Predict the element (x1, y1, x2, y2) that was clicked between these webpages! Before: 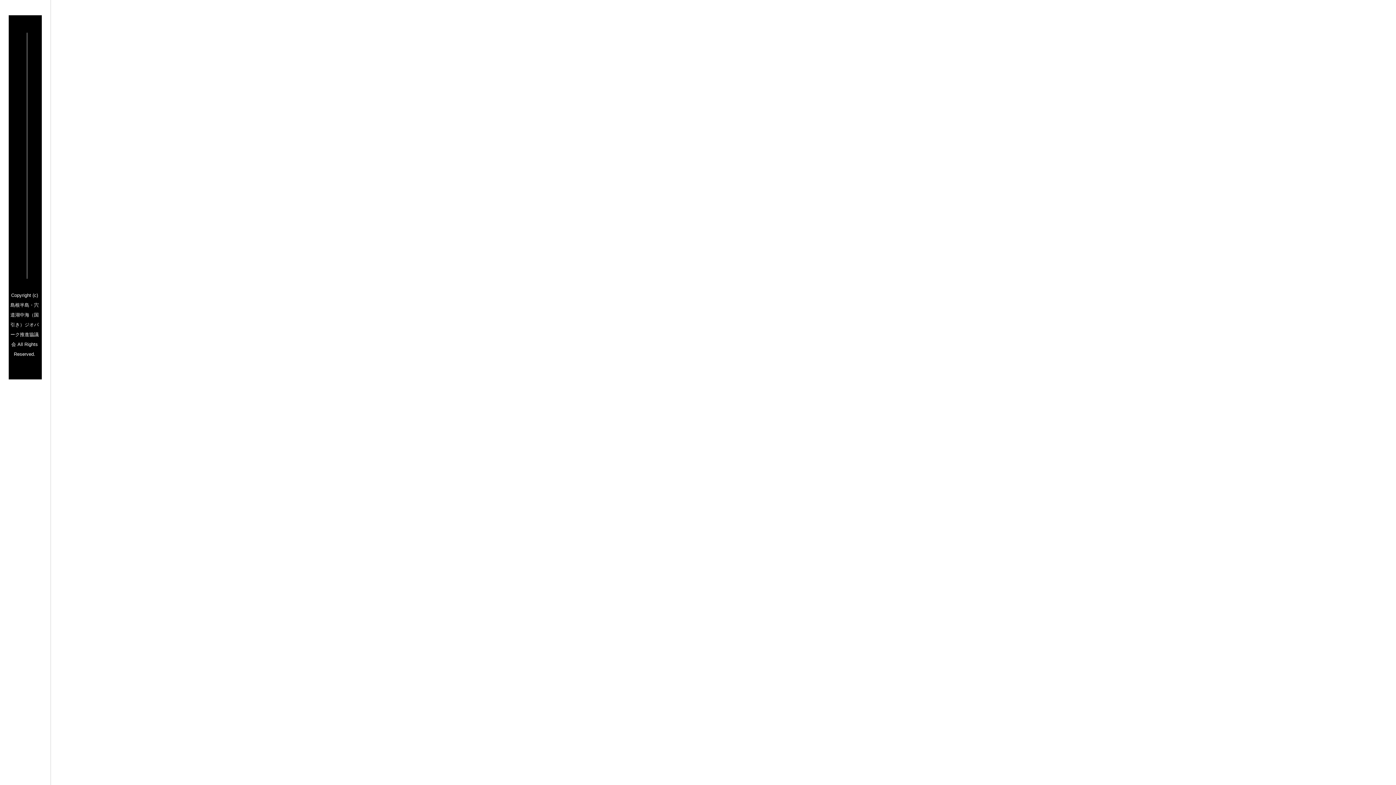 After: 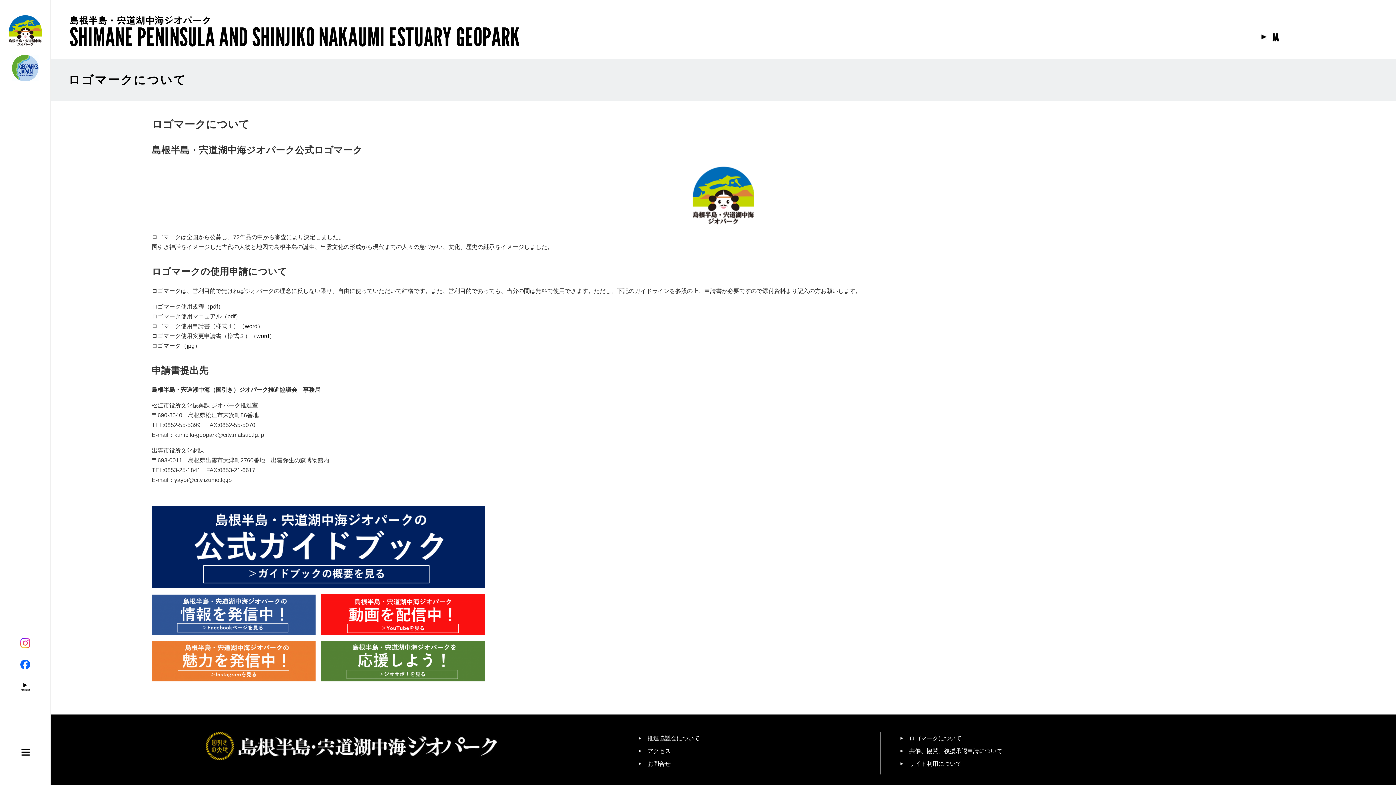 Action: label: ロゴマークについて bbox: (101, 35, 112, 92)